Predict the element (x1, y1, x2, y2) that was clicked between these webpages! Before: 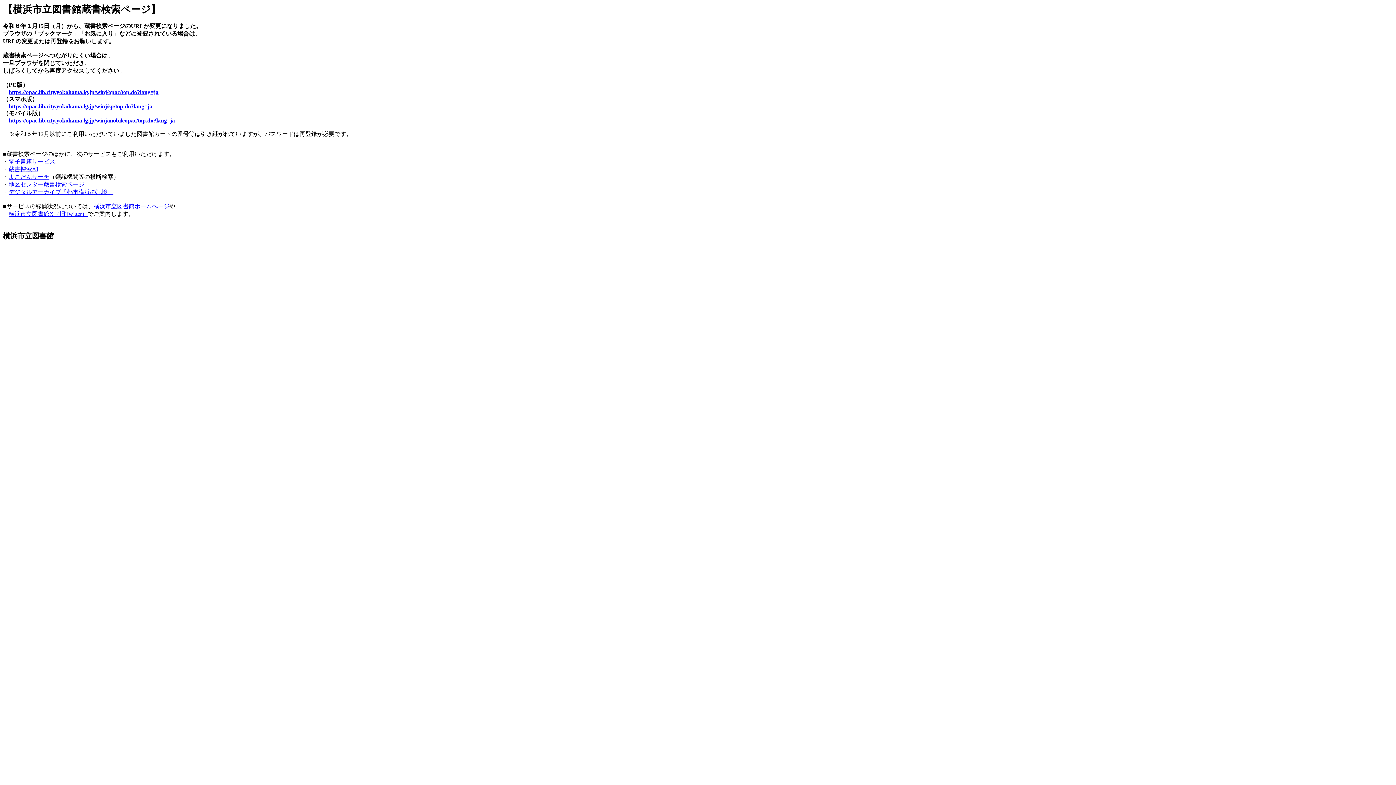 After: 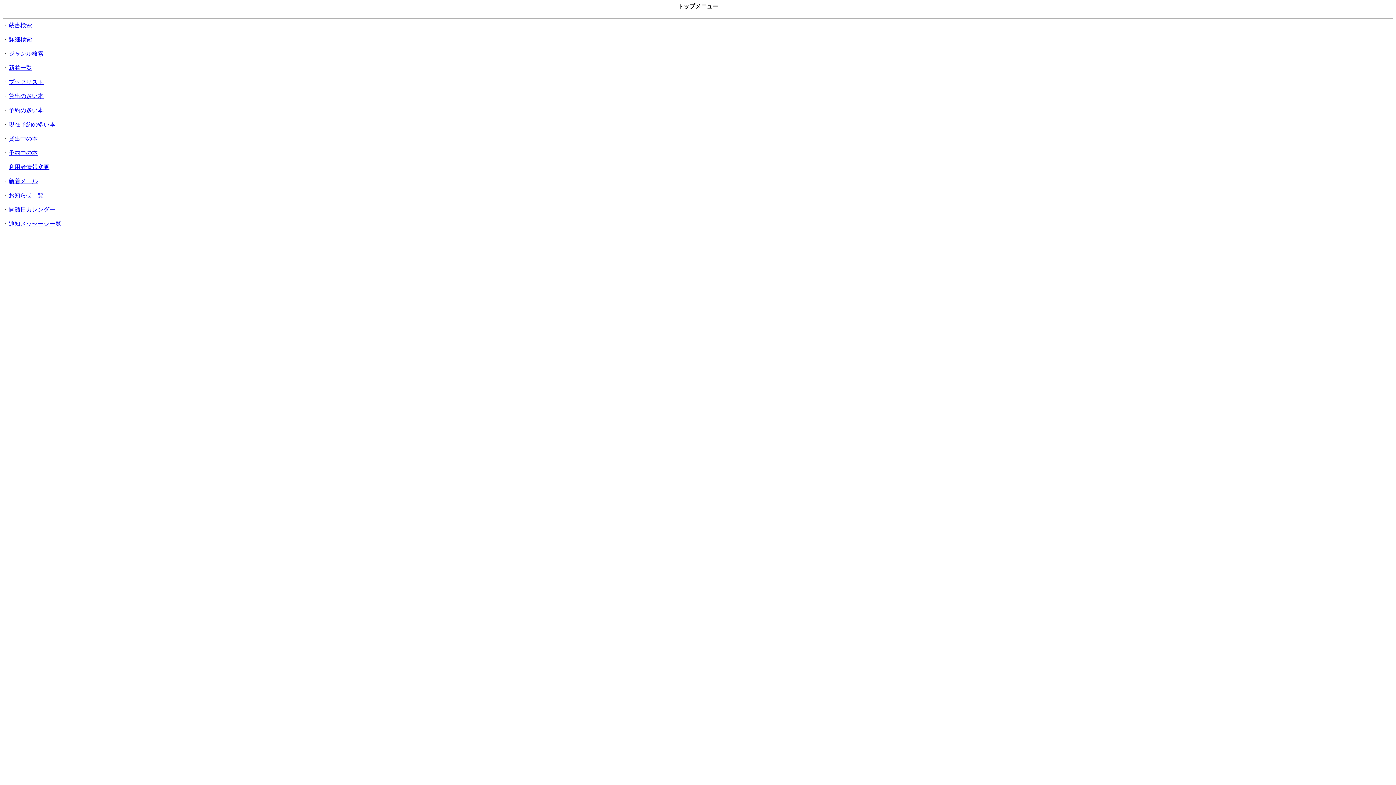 Action: bbox: (8, 117, 174, 123) label: https://opac.lib.city.yokohama.lg.jp/winj/mobileopac/top.do?lang=ja